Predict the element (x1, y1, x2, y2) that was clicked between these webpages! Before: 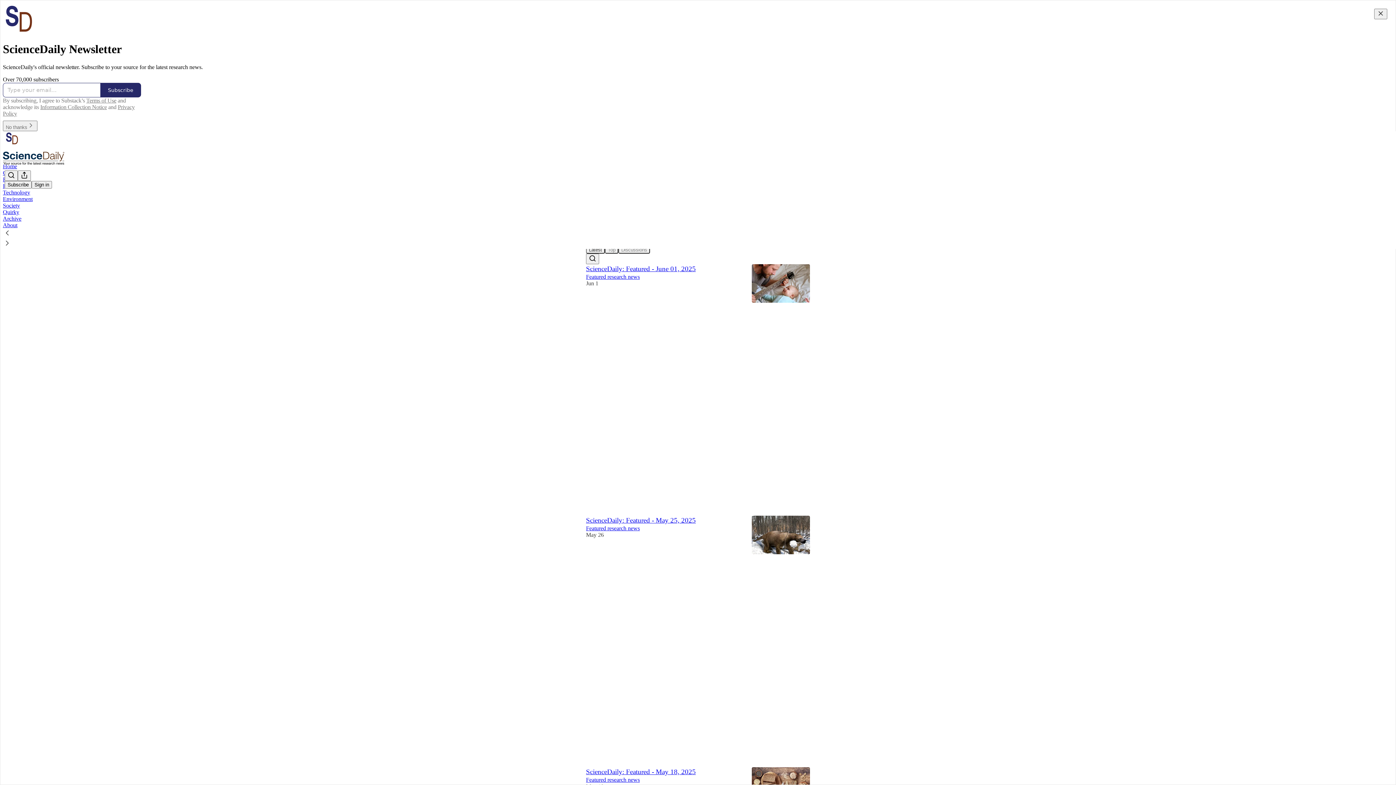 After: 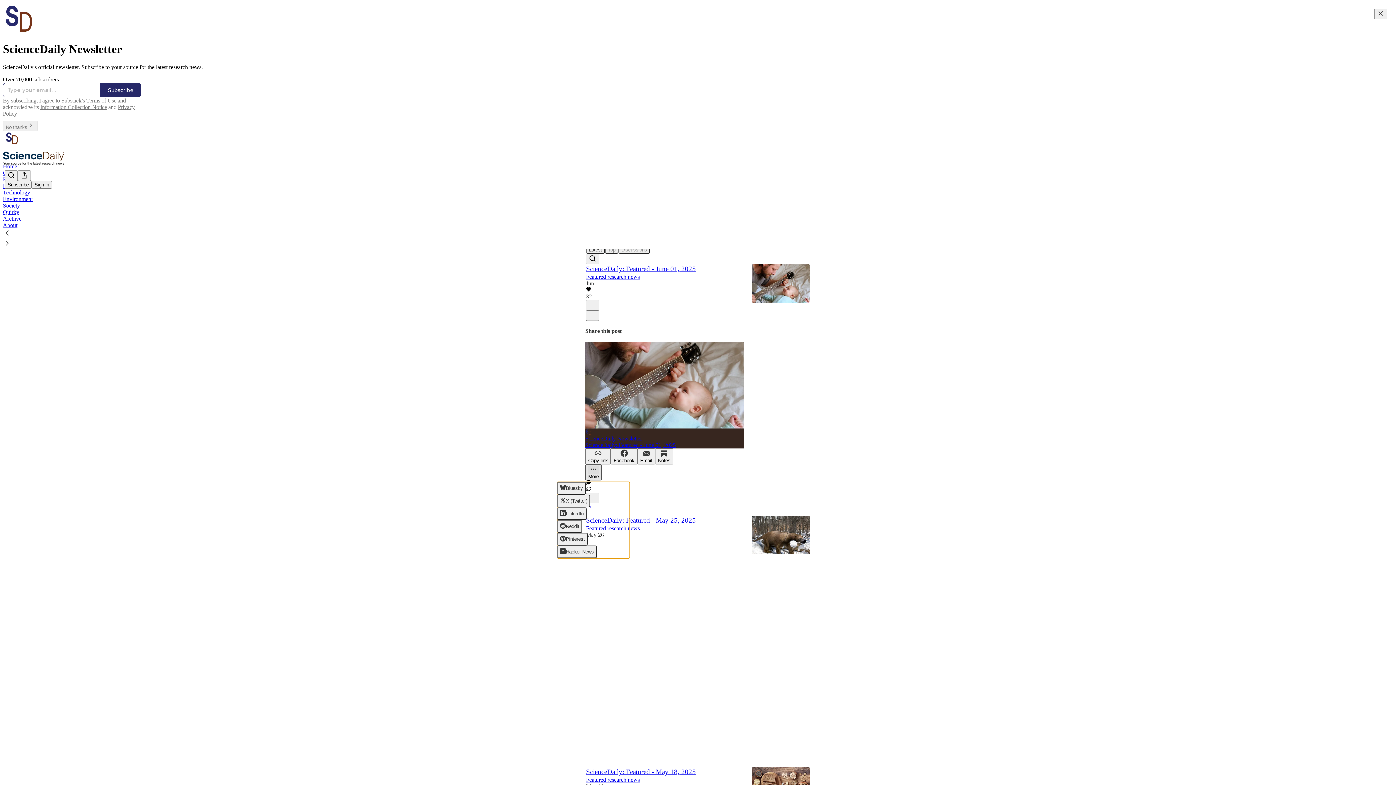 Action: label: More bbox: (585, 464, 601, 480)